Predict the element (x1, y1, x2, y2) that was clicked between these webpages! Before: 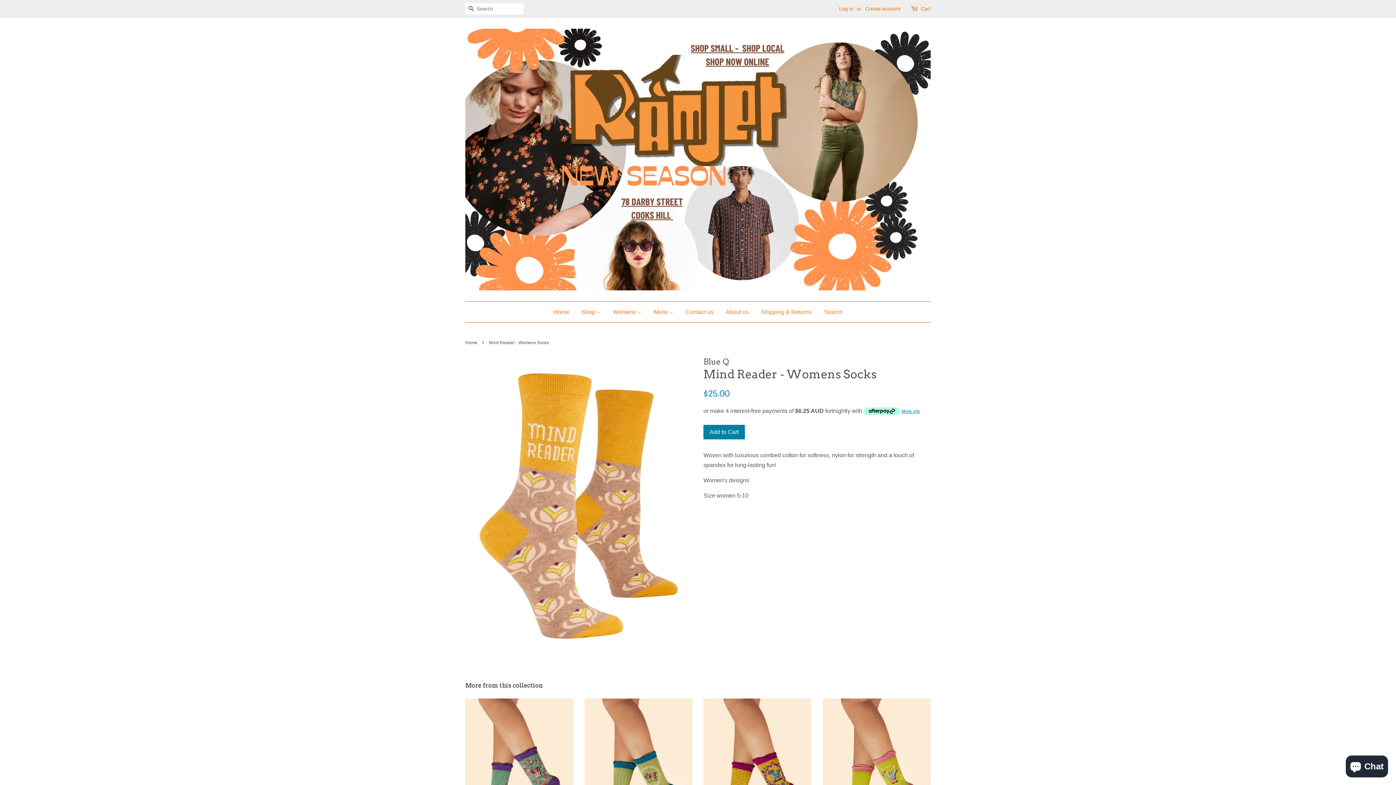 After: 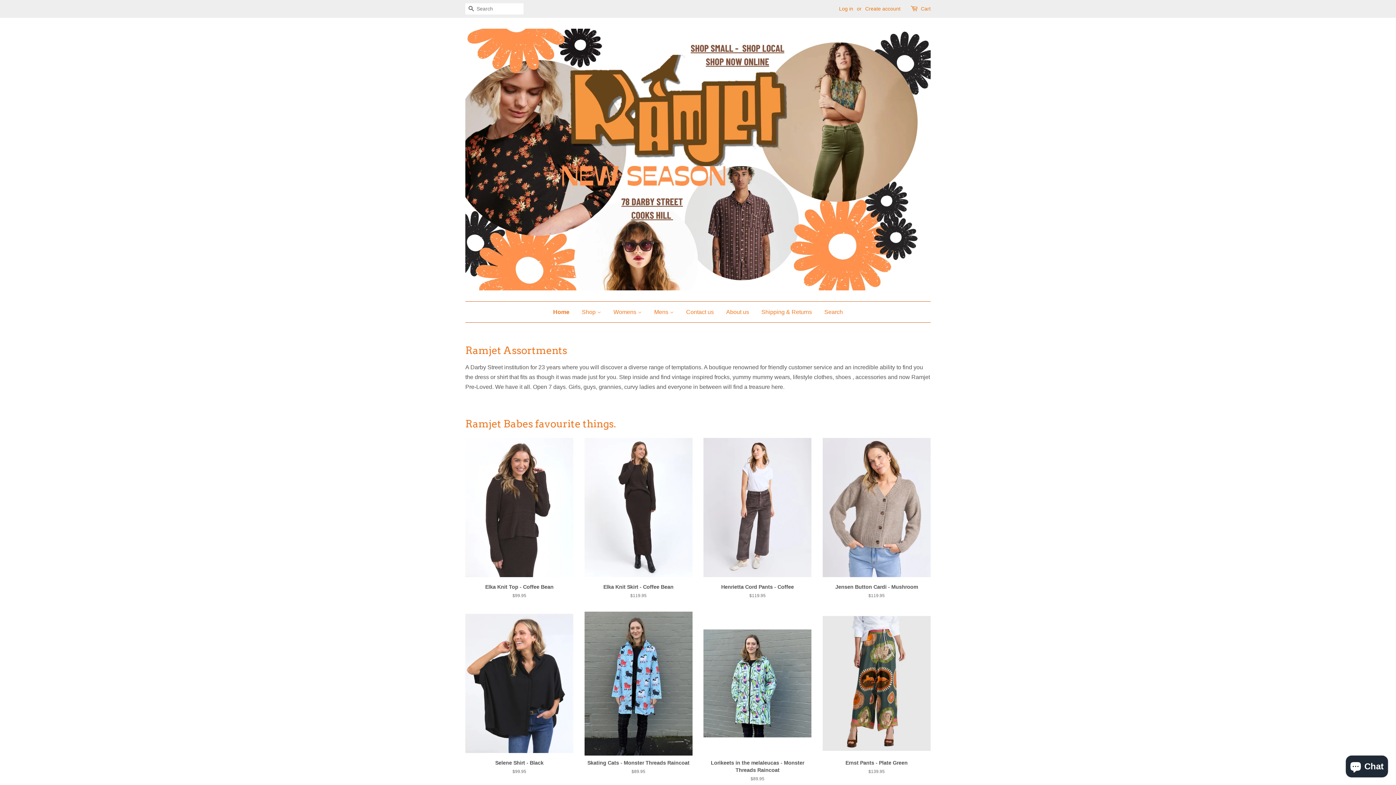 Action: label: Home bbox: (465, 340, 479, 345)